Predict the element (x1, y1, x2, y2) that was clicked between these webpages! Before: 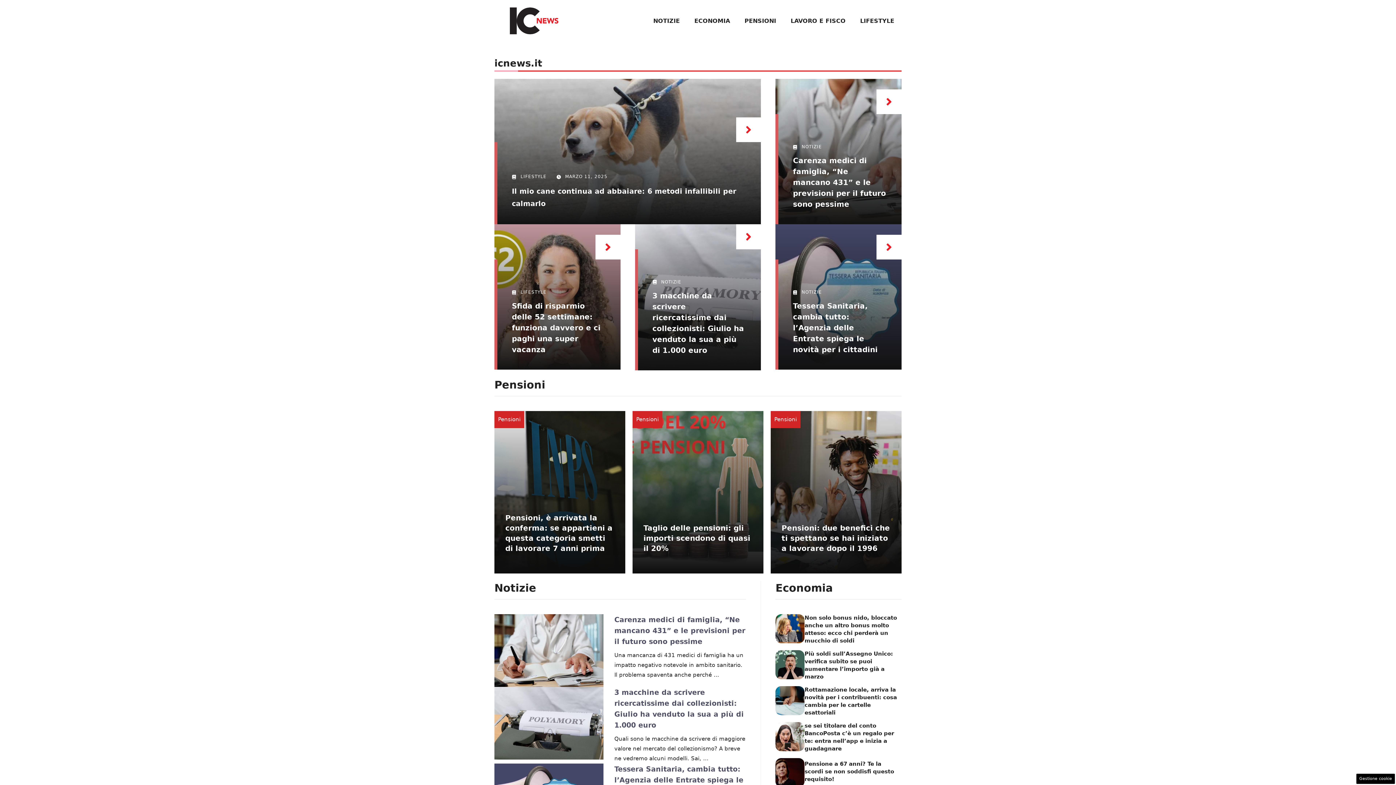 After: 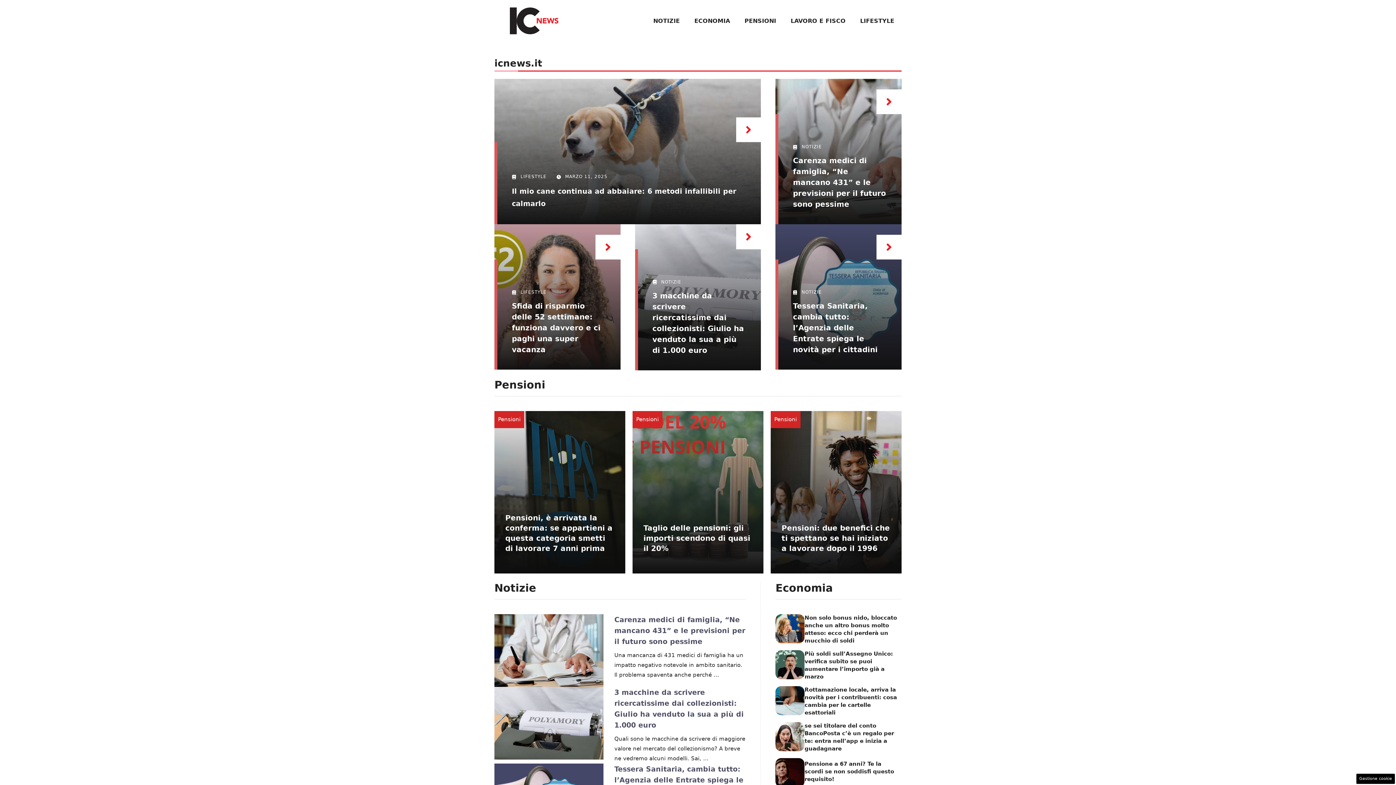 Action: bbox: (494, 16, 574, 24)